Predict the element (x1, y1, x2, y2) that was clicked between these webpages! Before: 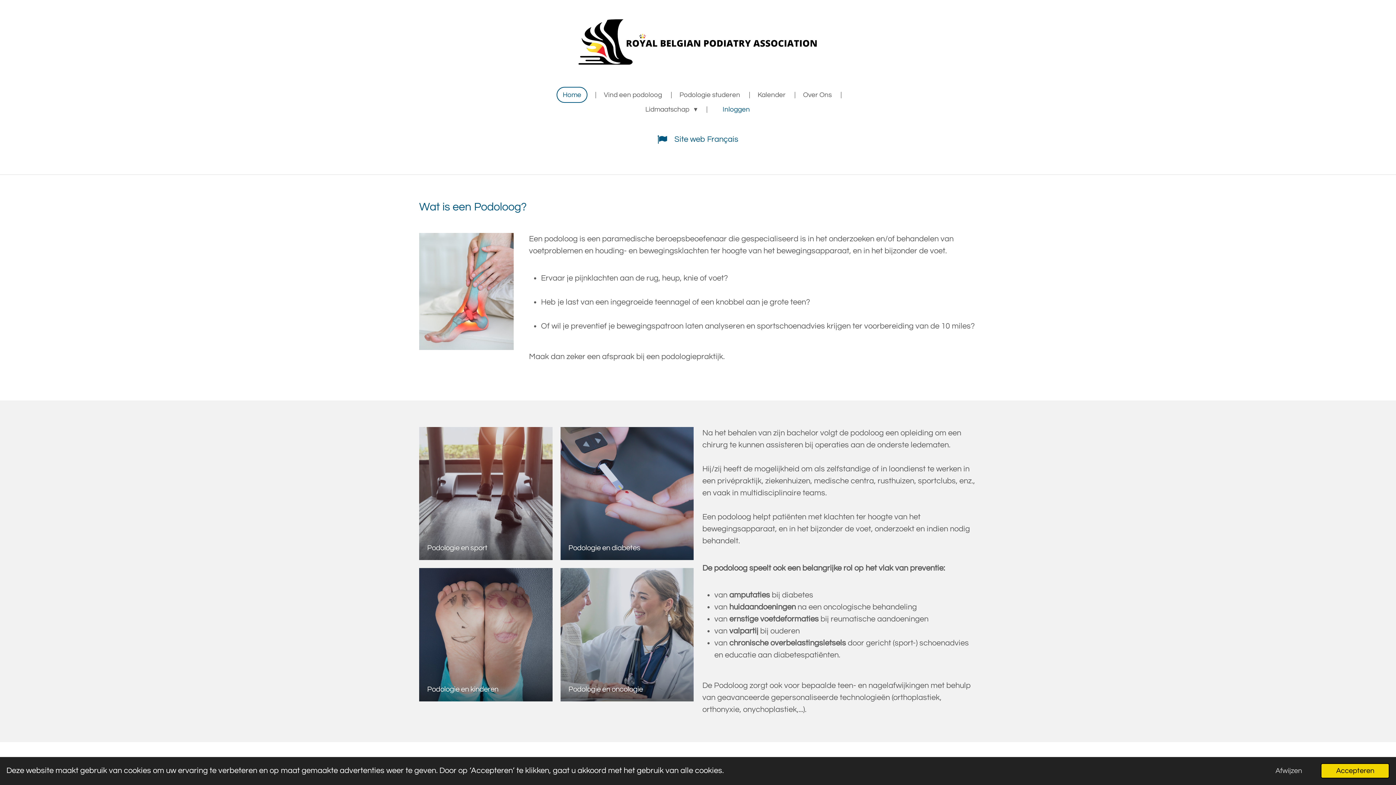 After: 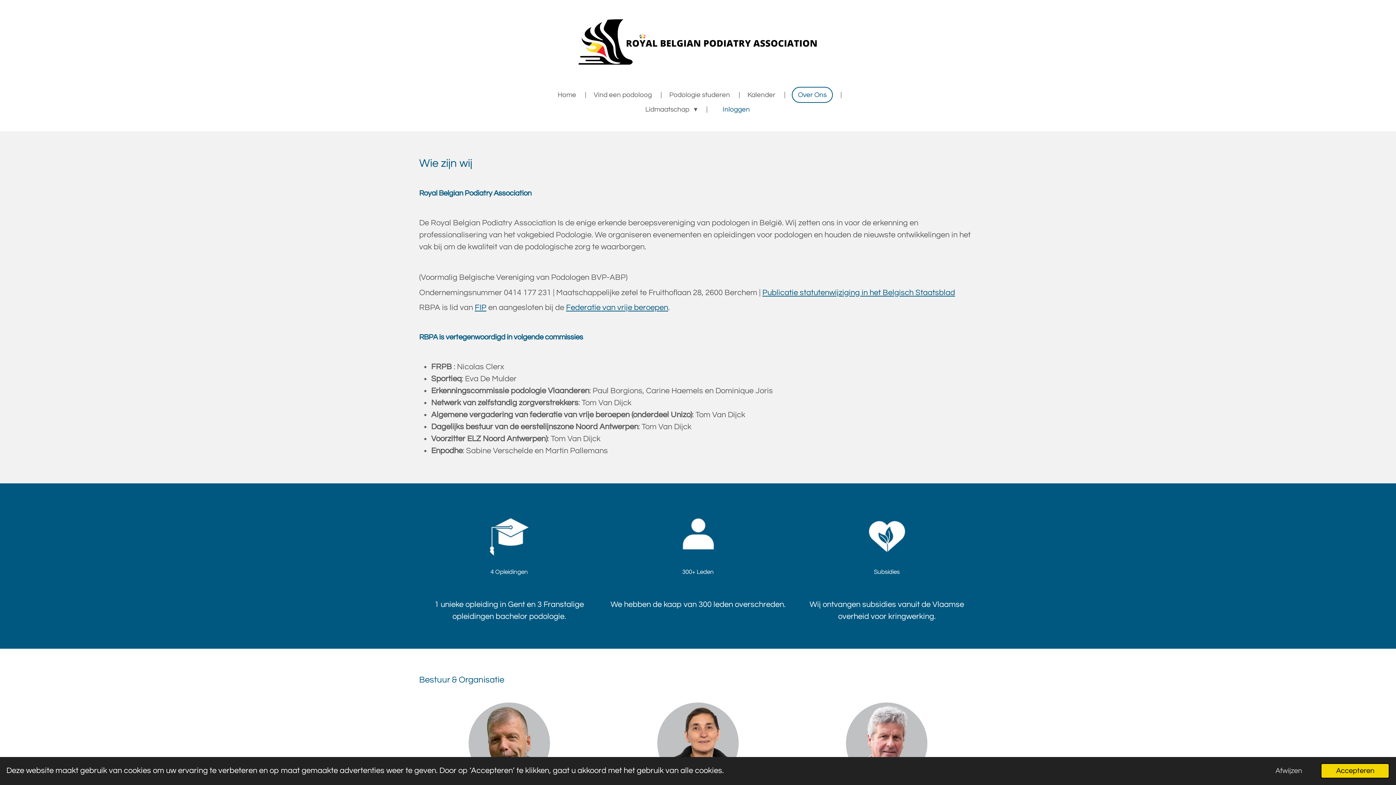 Action: bbox: (797, 87, 837, 102) label: Over Ons